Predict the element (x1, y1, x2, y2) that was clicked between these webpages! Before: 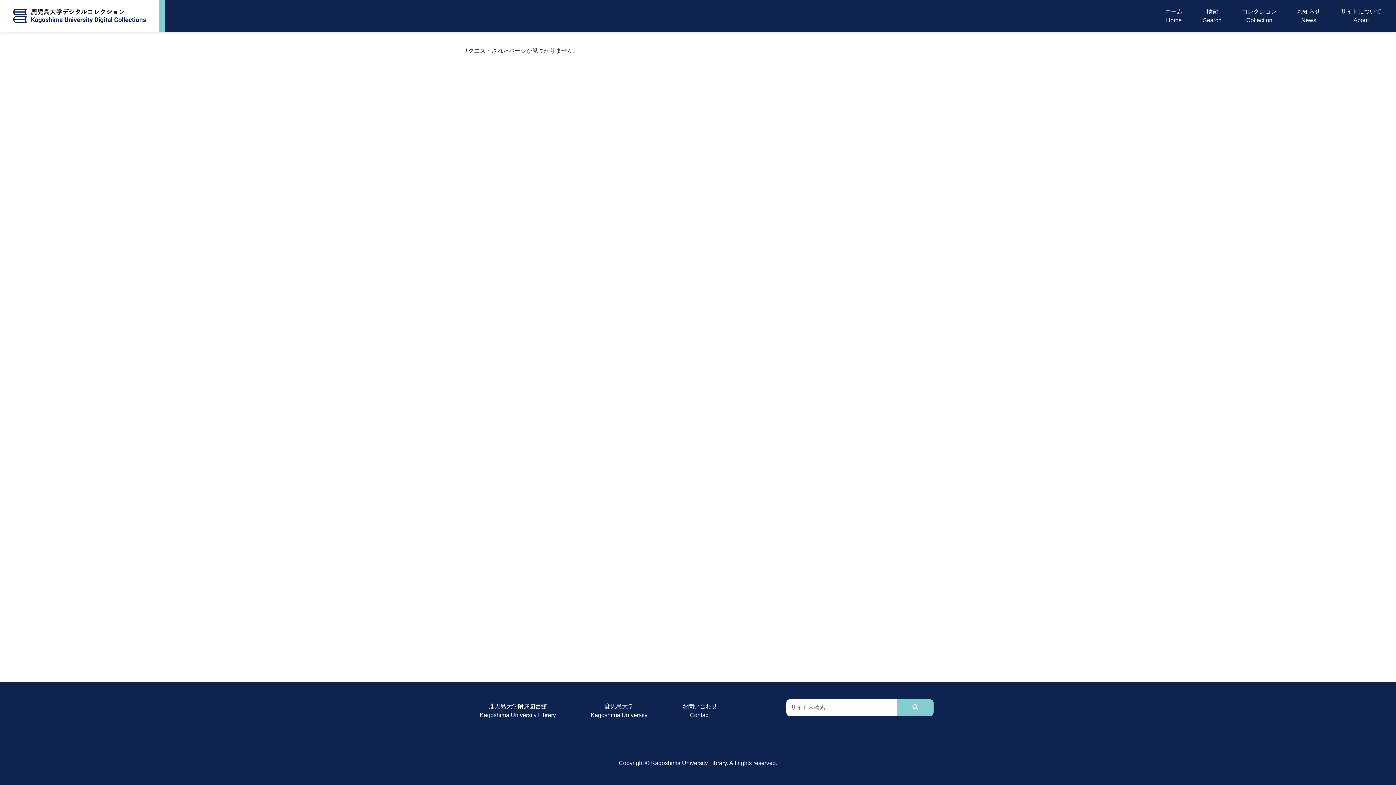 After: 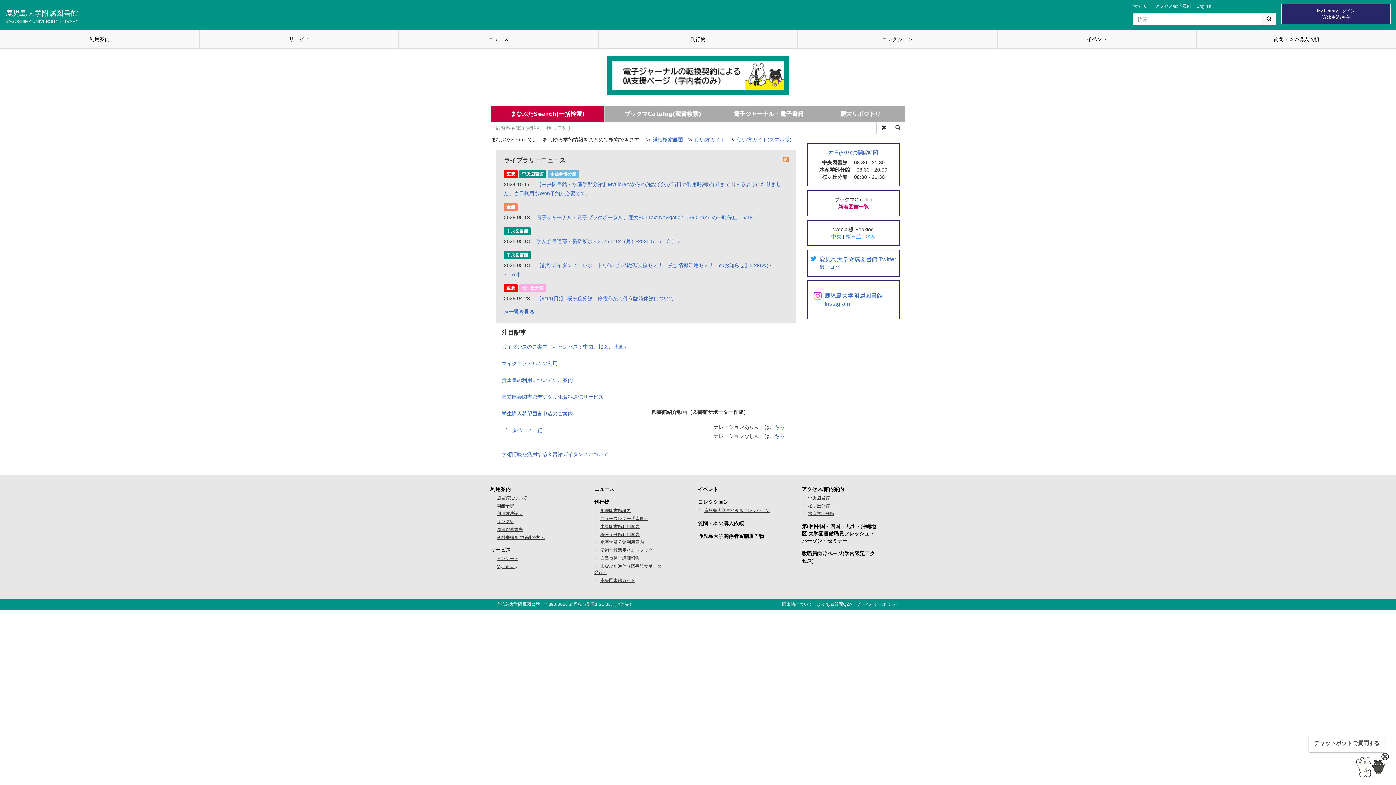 Action: label: 鹿児島大学附属図書館
Kagoshima University Library bbox: (474, 699, 561, 722)